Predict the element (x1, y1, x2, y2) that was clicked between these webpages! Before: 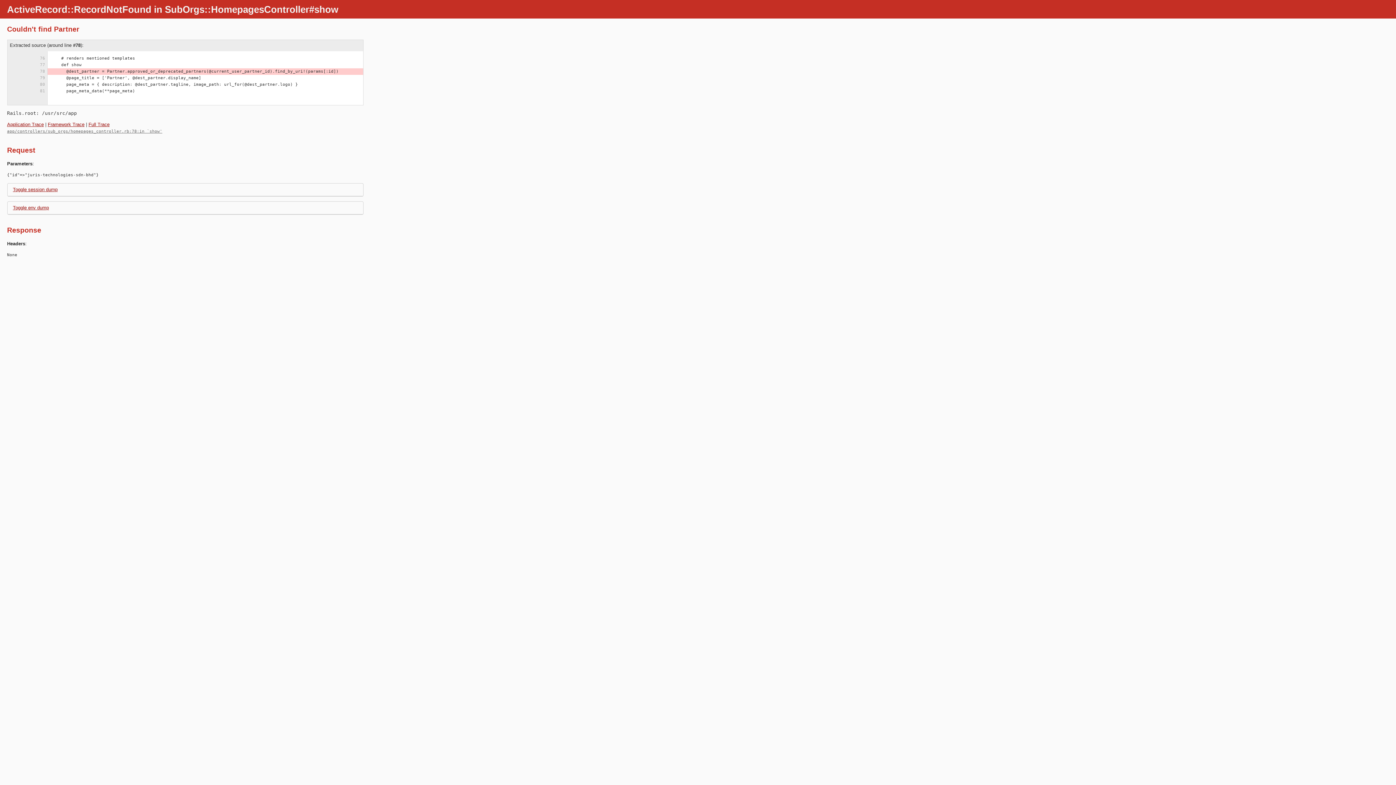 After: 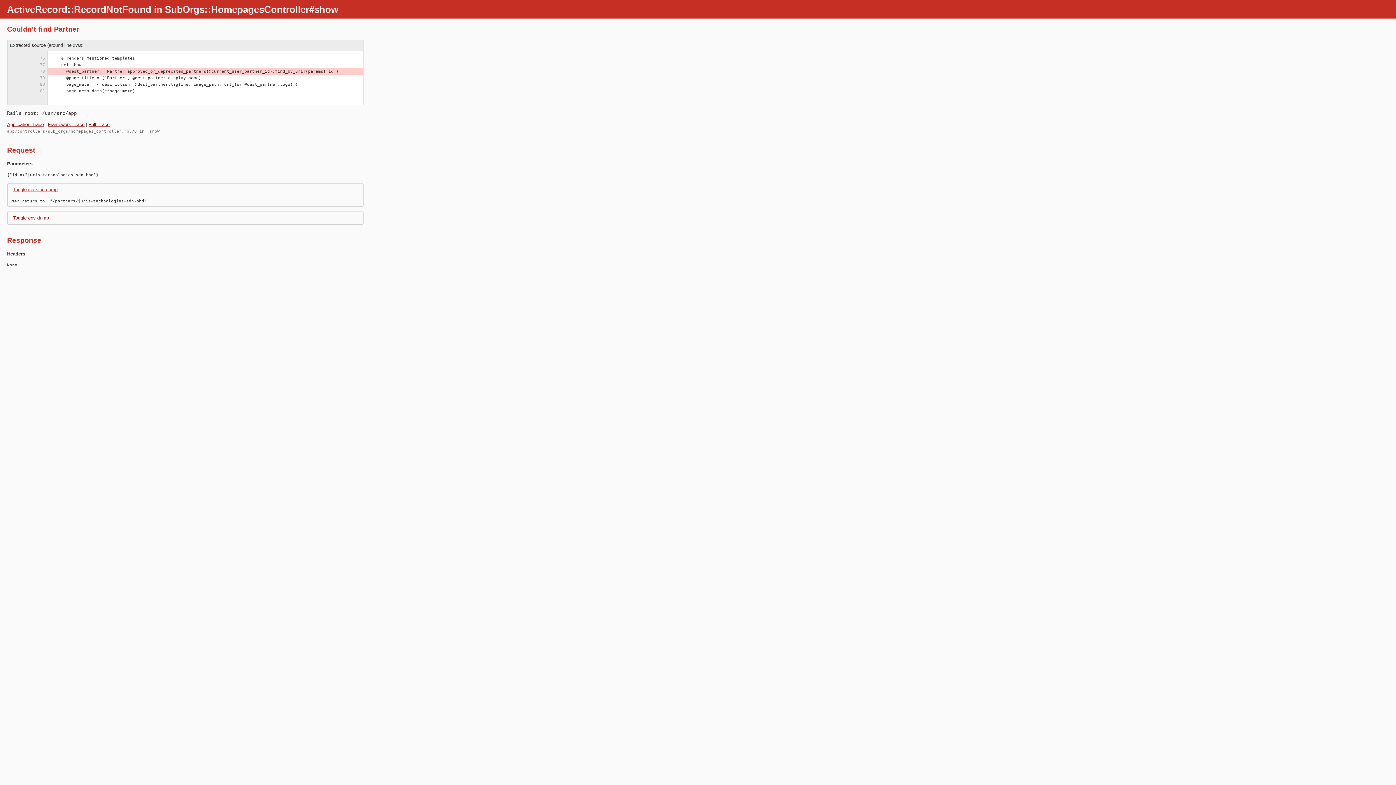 Action: bbox: (12, 186, 57, 192) label: Toggle session dump